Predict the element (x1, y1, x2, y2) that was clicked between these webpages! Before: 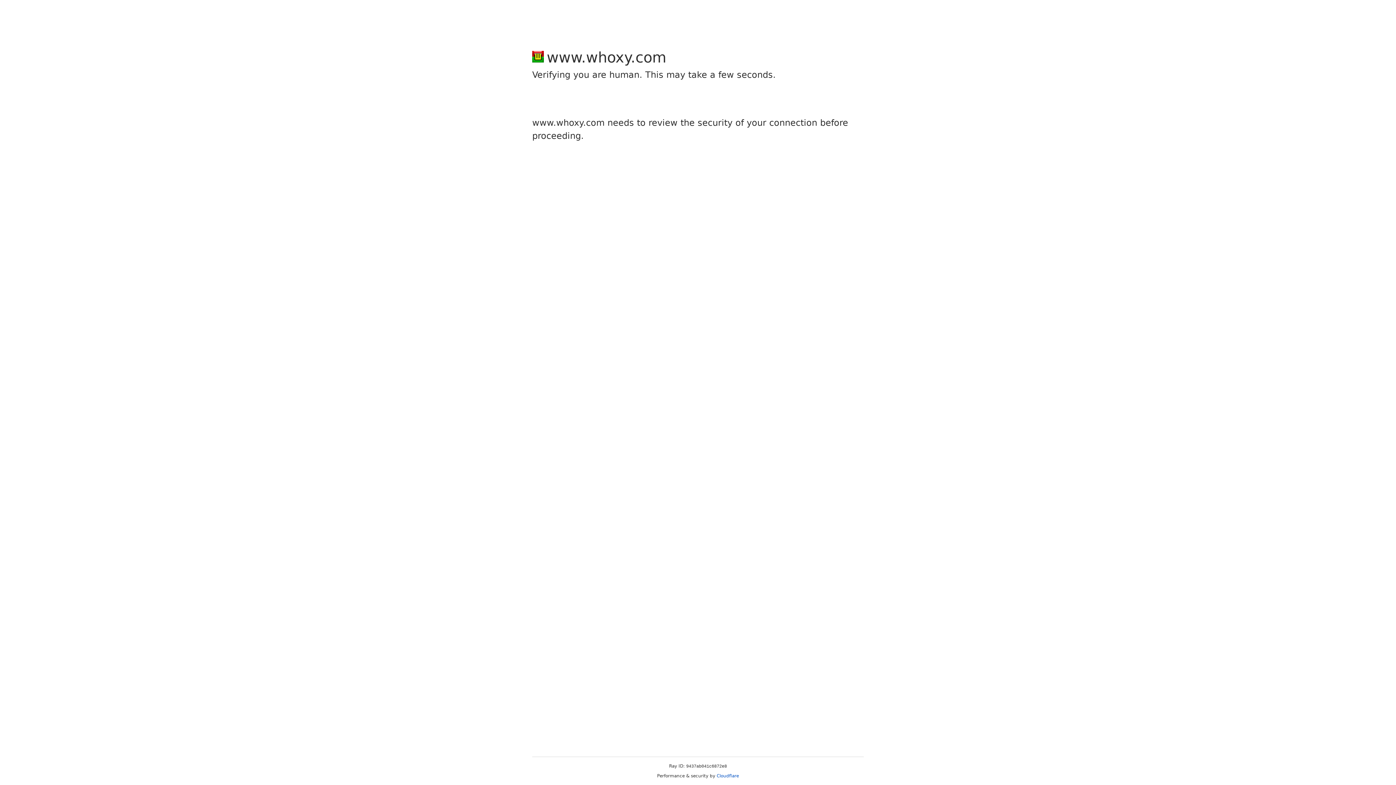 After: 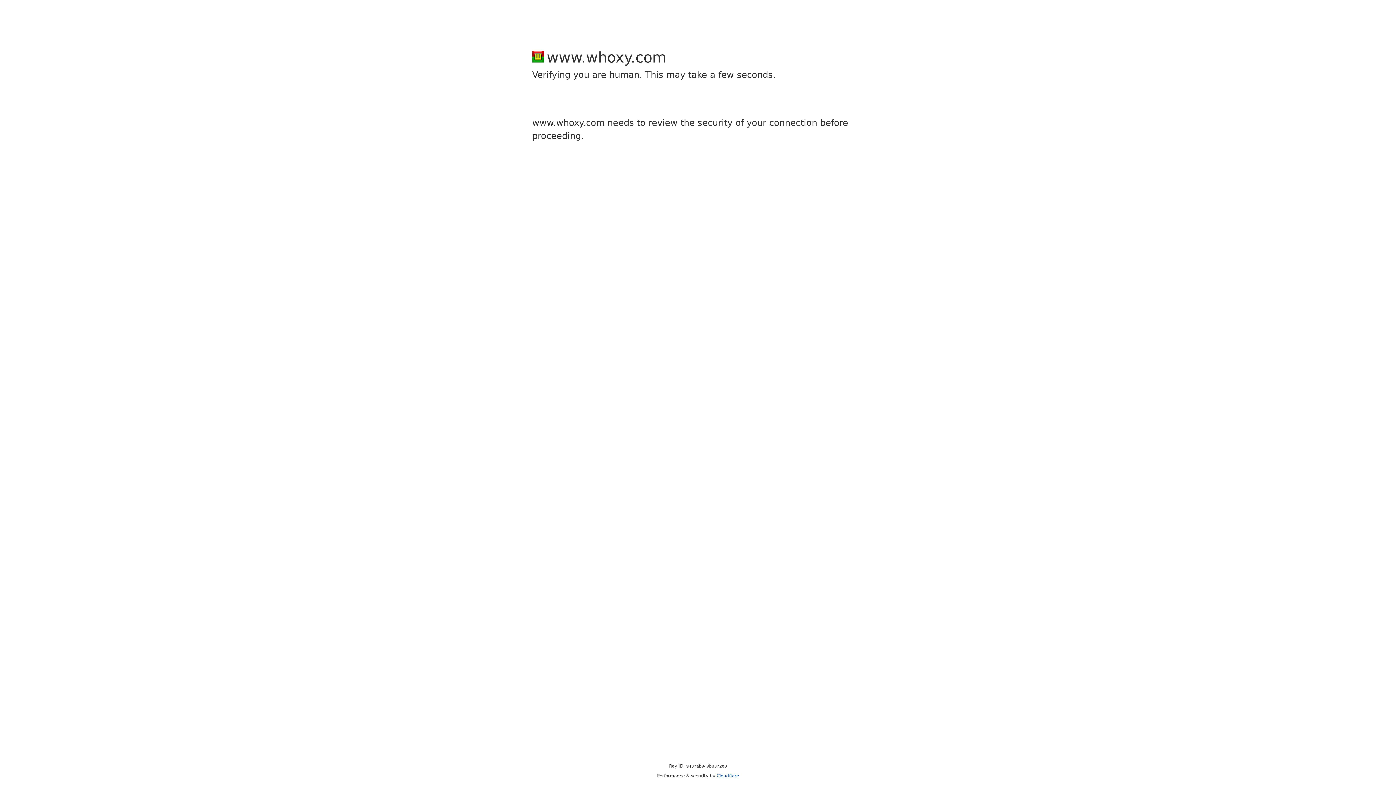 Action: label: Cloudflare bbox: (716, 773, 739, 778)